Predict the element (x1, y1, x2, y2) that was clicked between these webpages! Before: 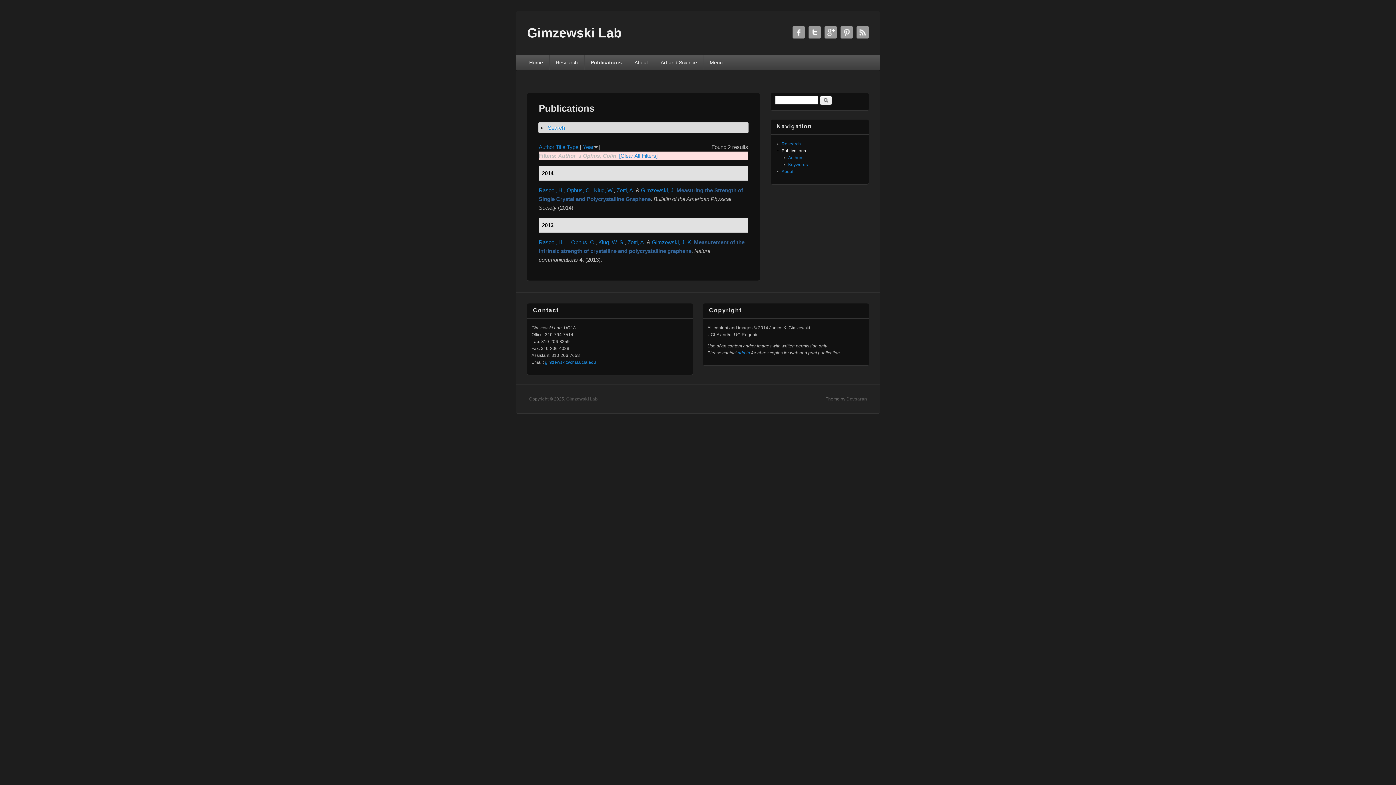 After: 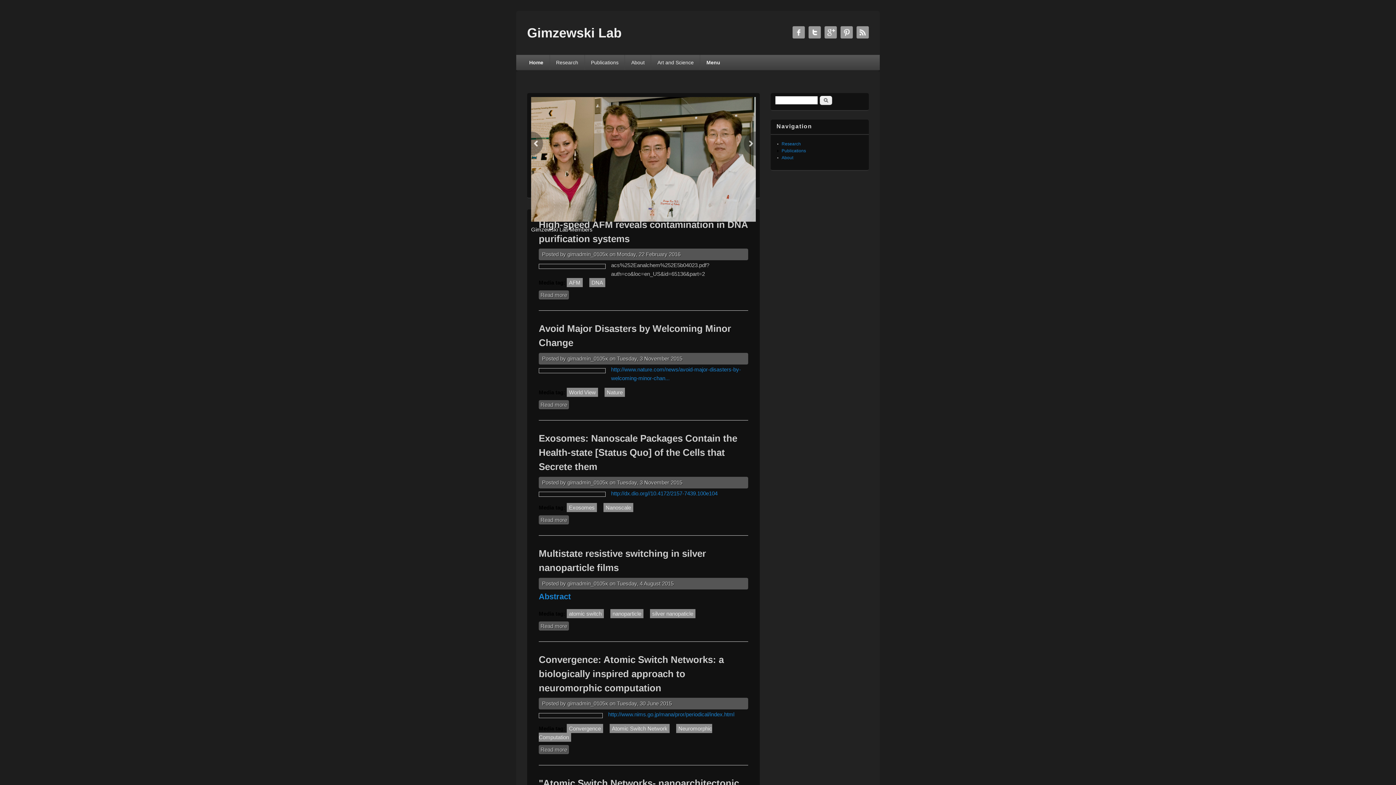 Action: bbox: (703, 54, 729, 70) label: Menu